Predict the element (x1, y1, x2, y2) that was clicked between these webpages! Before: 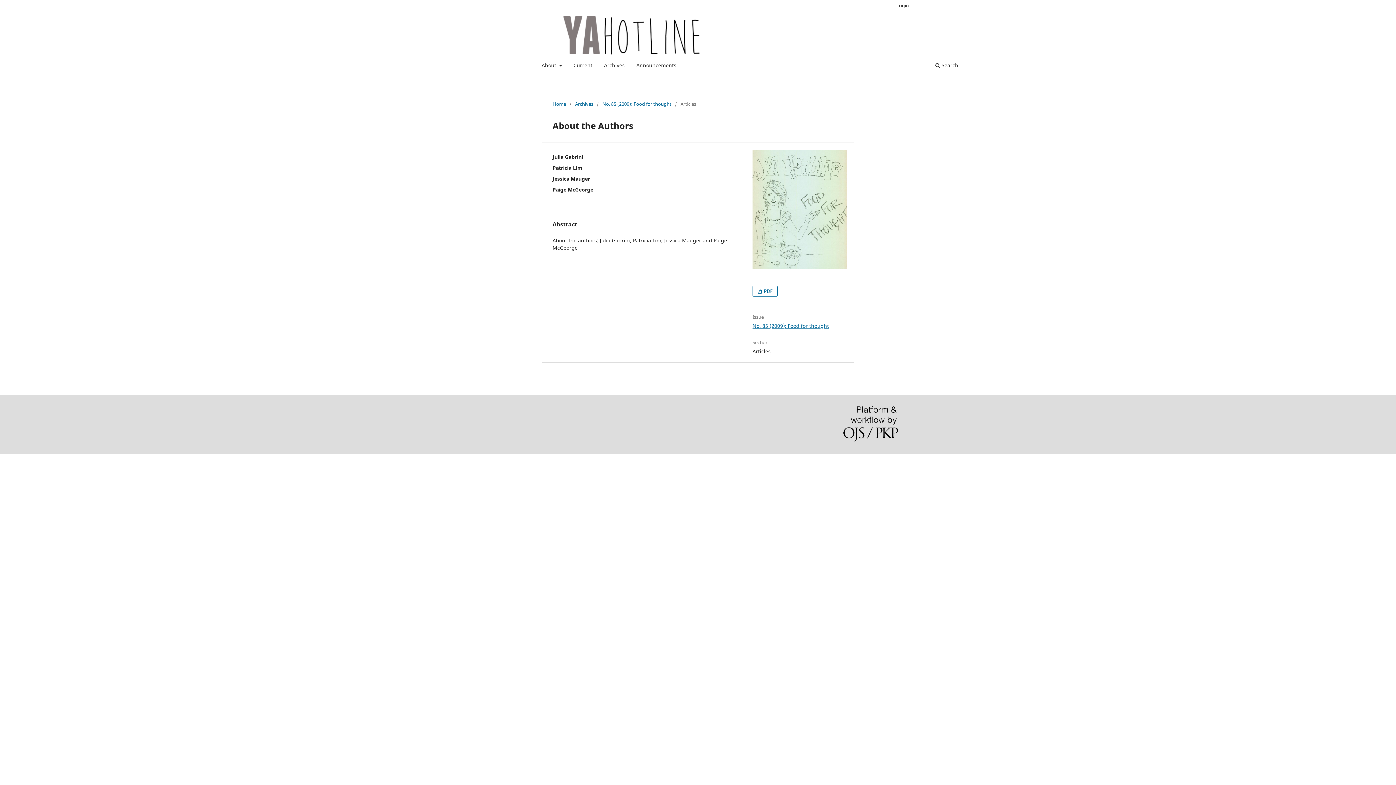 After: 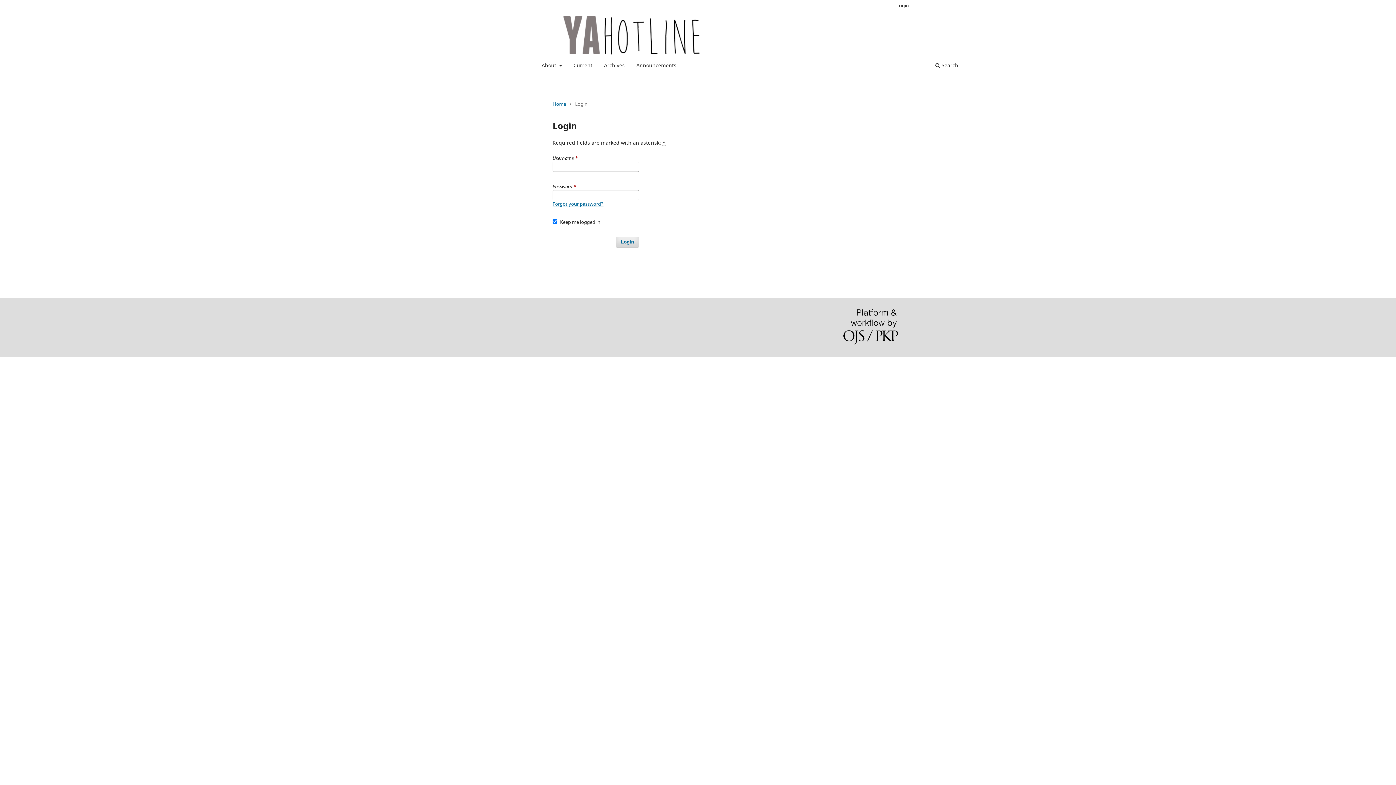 Action: bbox: (893, 0, 912, 10) label: Login